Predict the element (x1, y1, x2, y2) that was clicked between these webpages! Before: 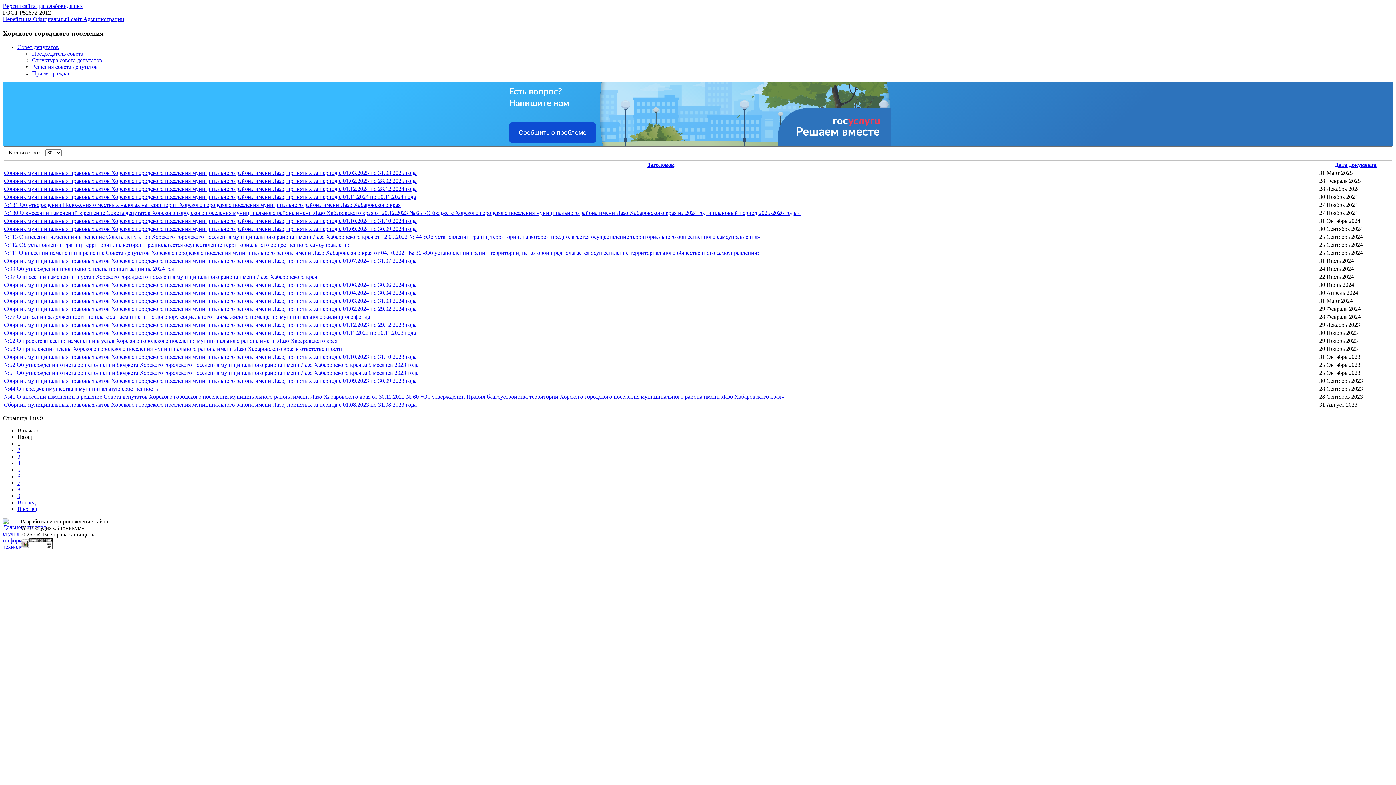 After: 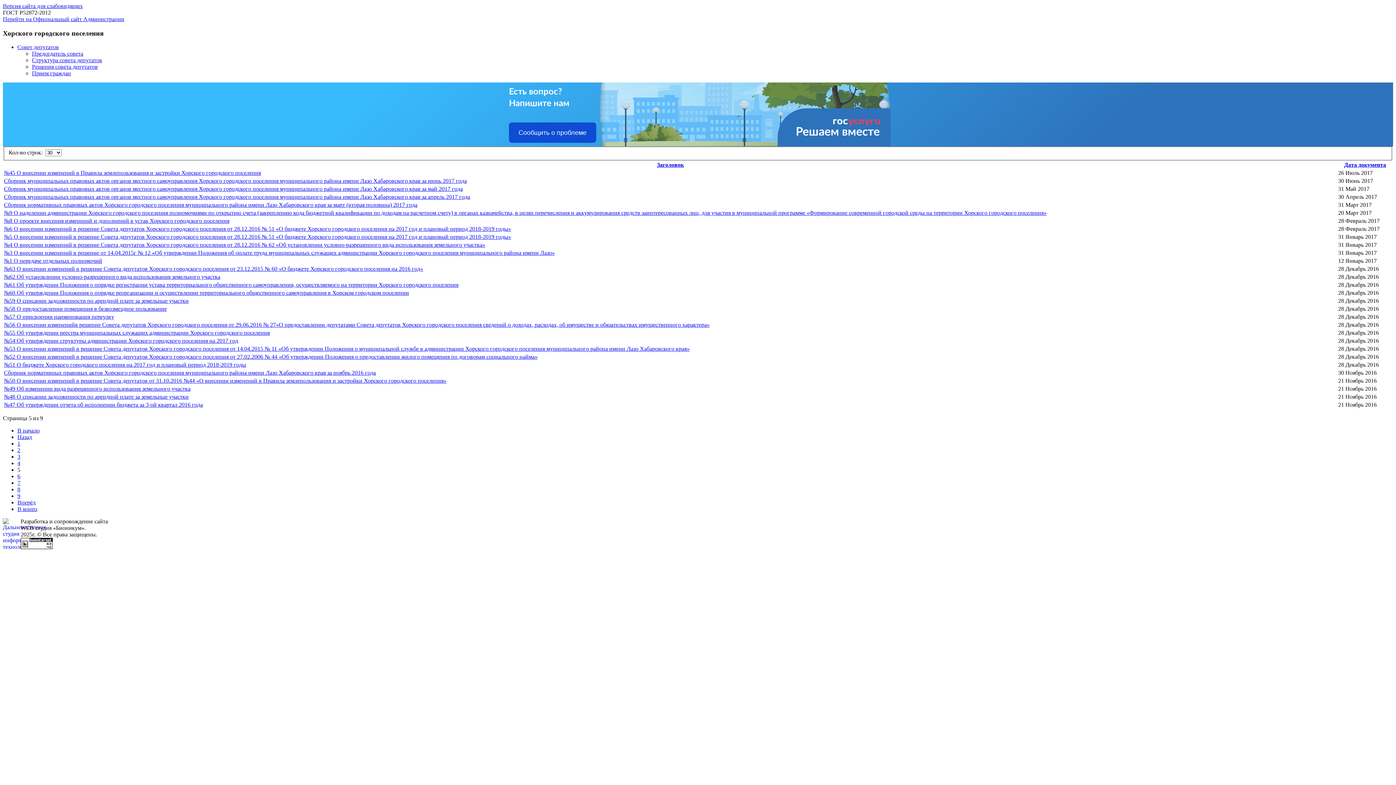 Action: bbox: (17, 466, 20, 473) label: 5